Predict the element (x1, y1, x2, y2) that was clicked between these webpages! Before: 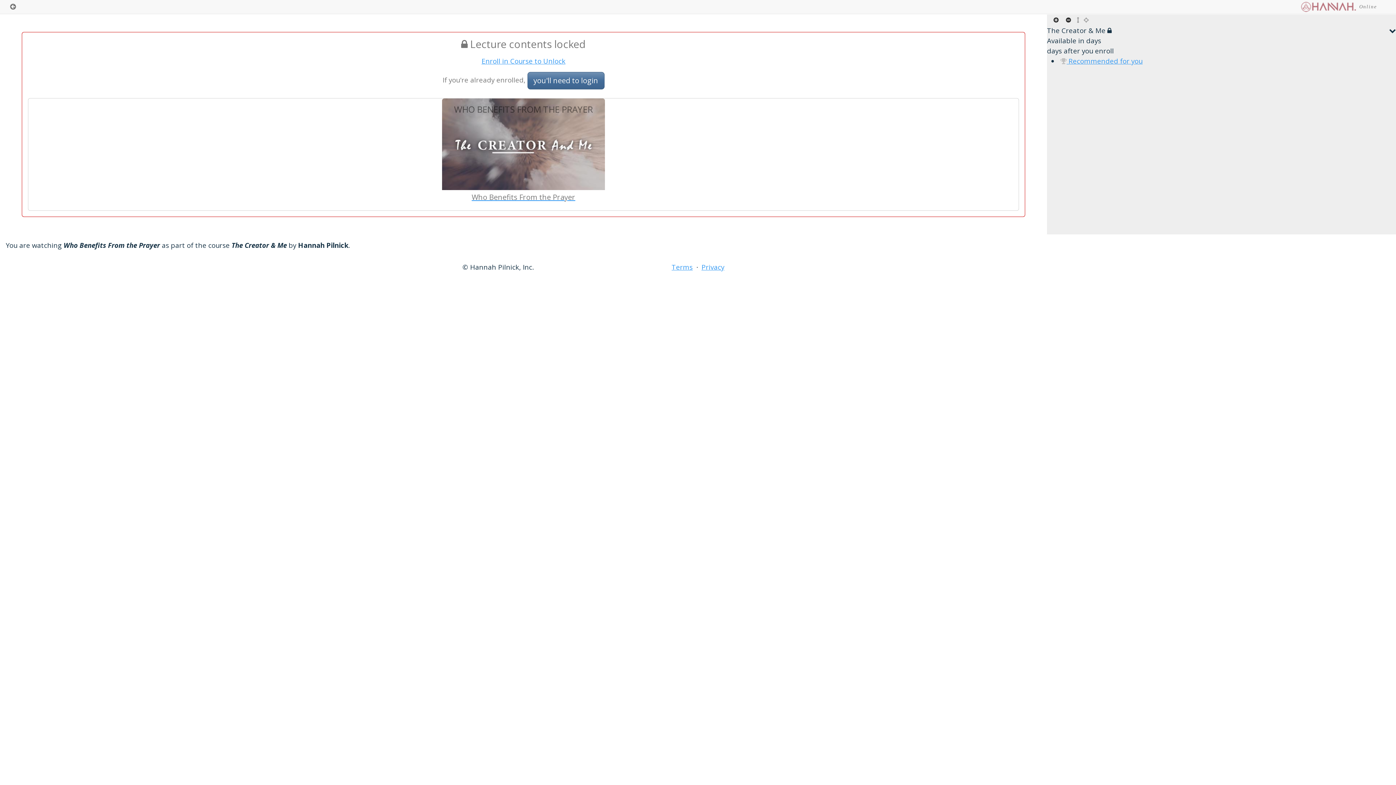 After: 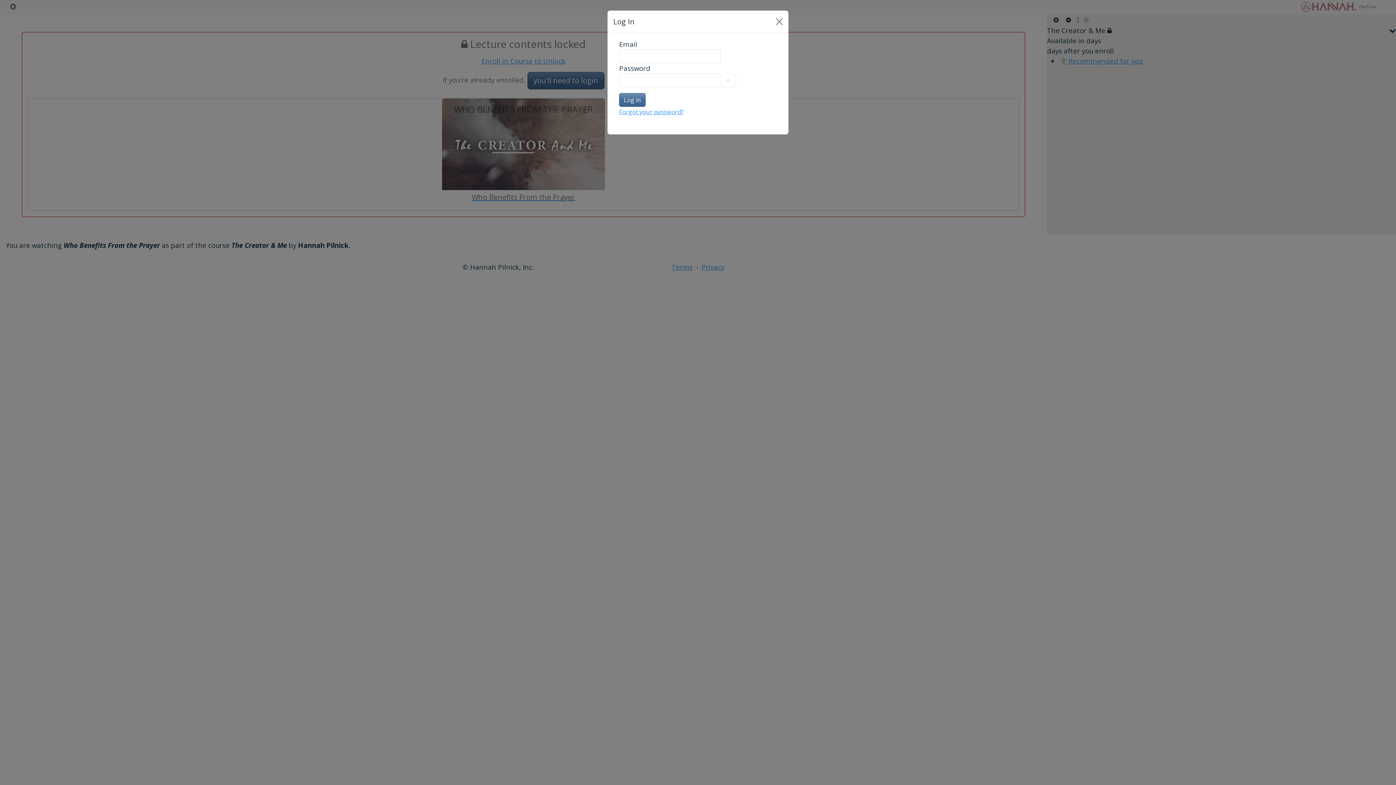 Action: label: you'll need to login bbox: (527, 72, 604, 89)